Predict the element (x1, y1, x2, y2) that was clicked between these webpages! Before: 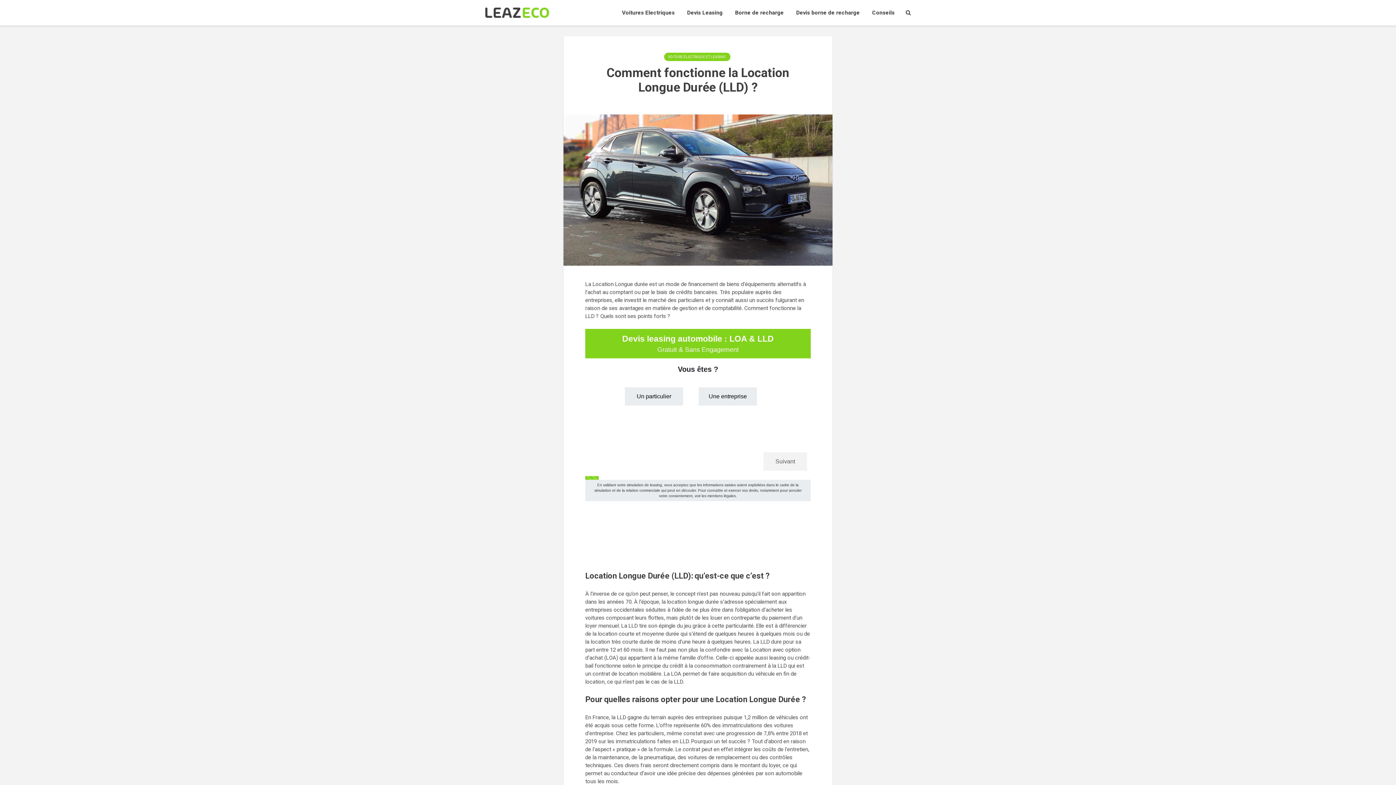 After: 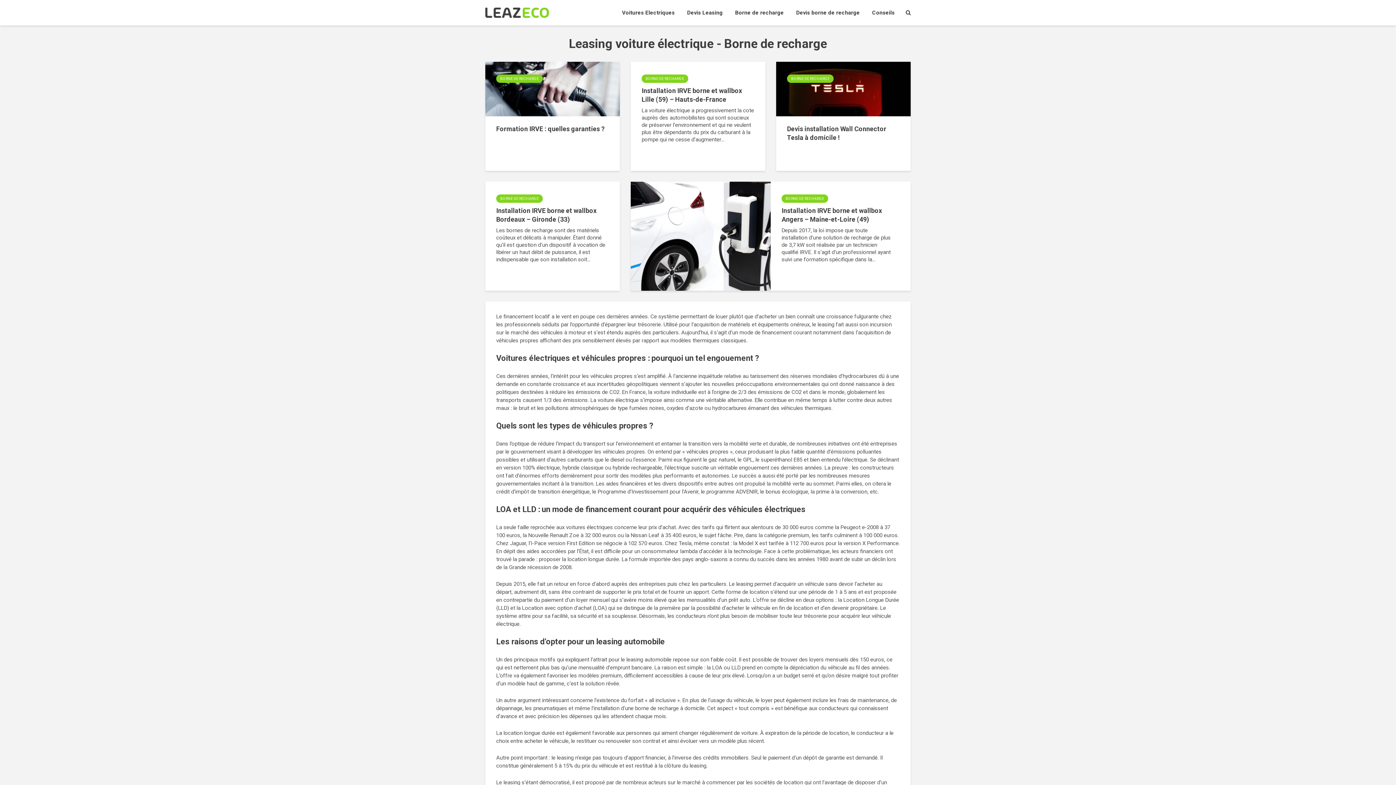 Action: bbox: (485, 9, 549, 15)